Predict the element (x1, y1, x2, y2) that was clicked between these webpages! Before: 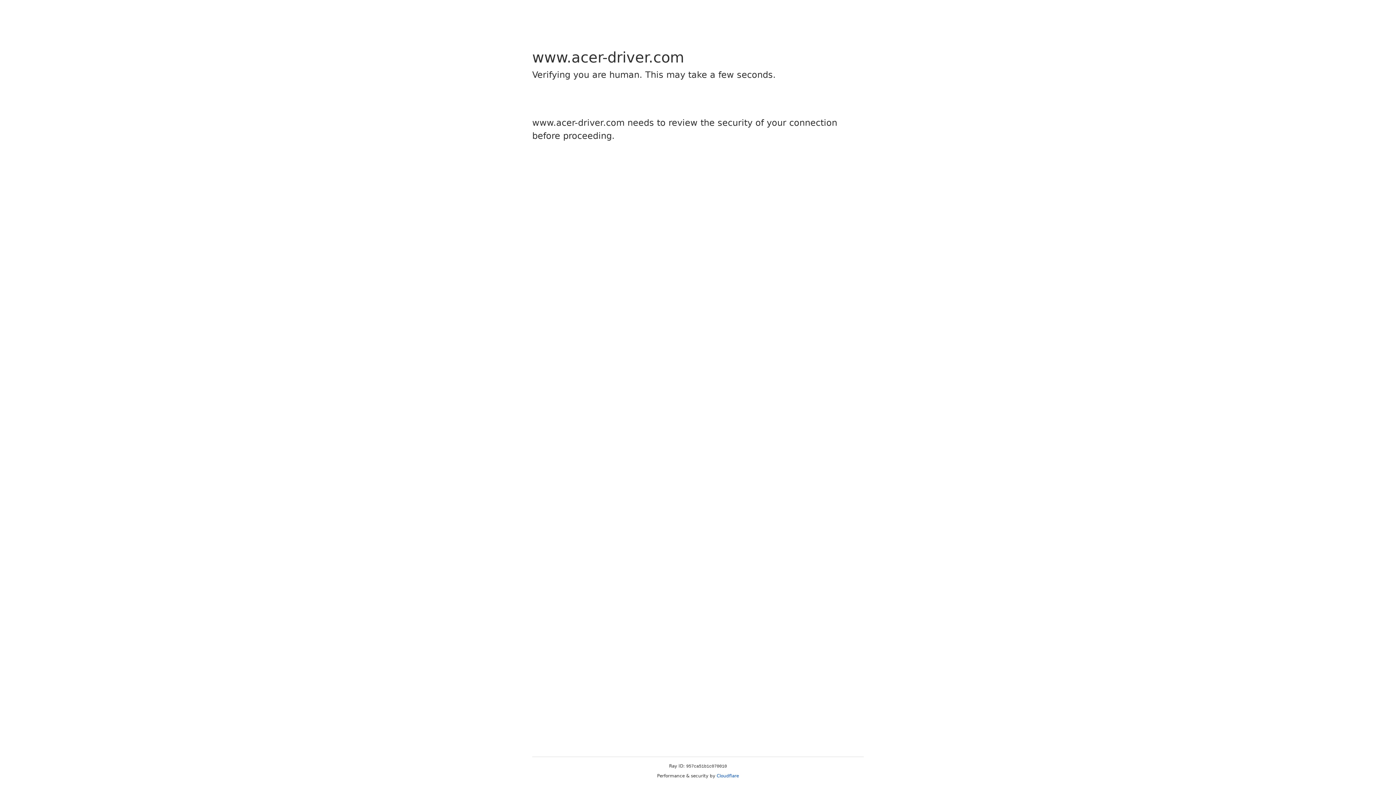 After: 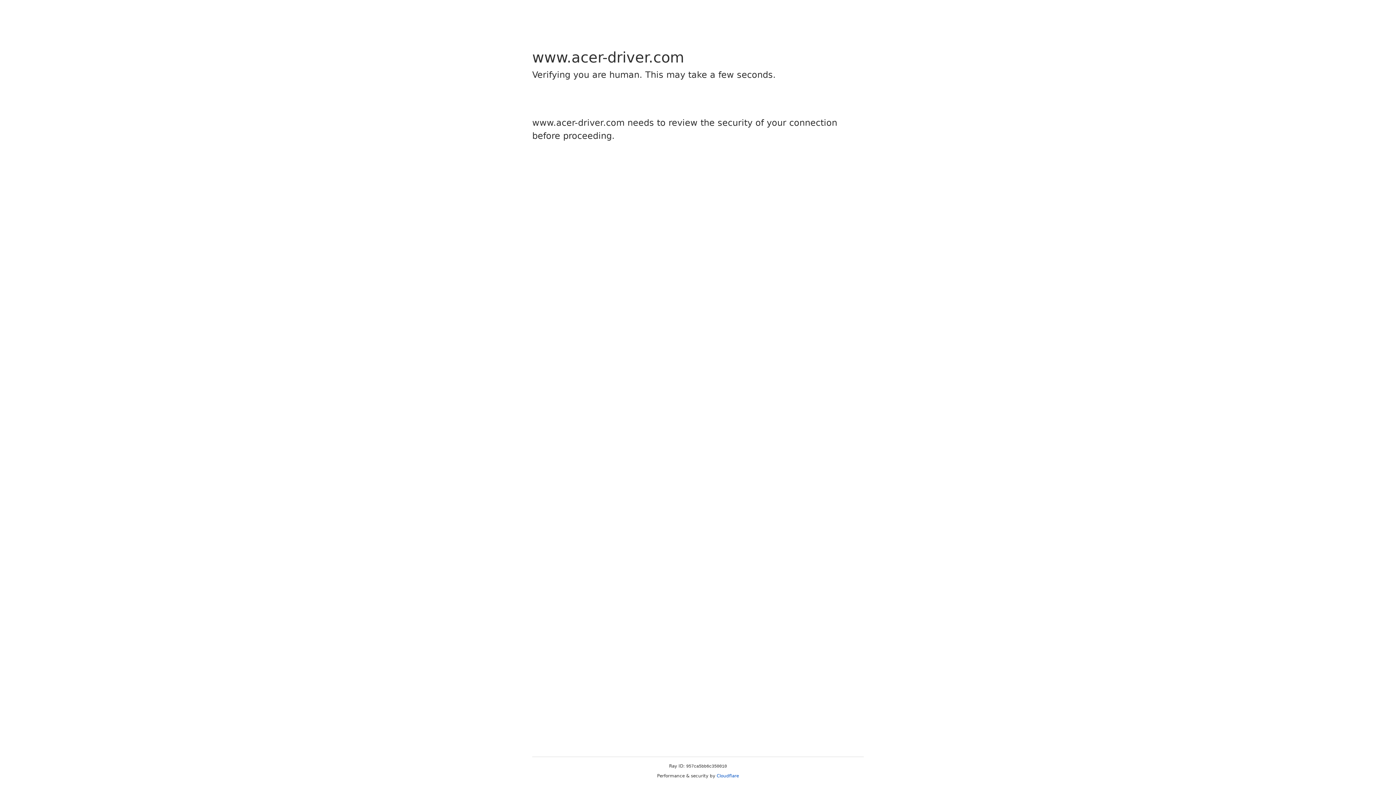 Action: label: Cloudflare bbox: (716, 773, 739, 778)